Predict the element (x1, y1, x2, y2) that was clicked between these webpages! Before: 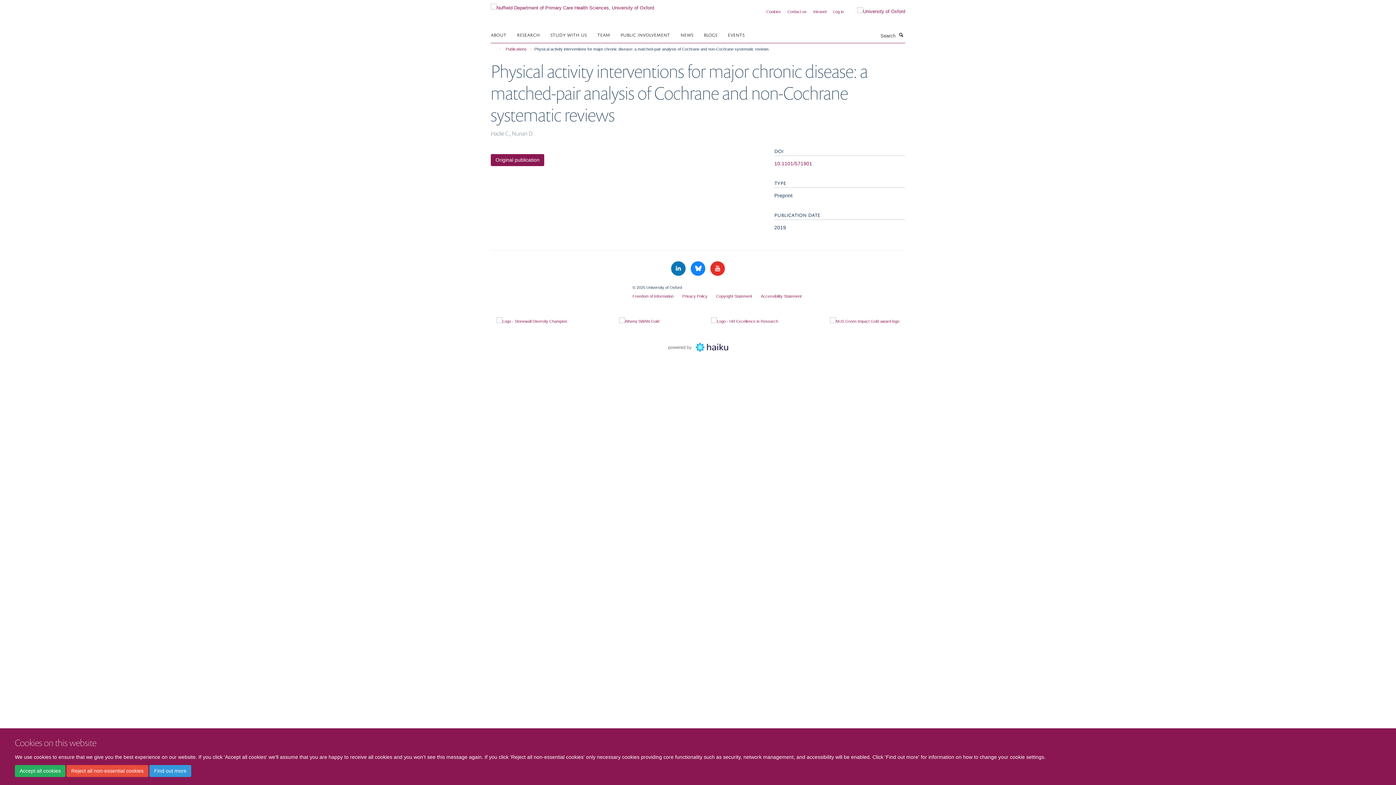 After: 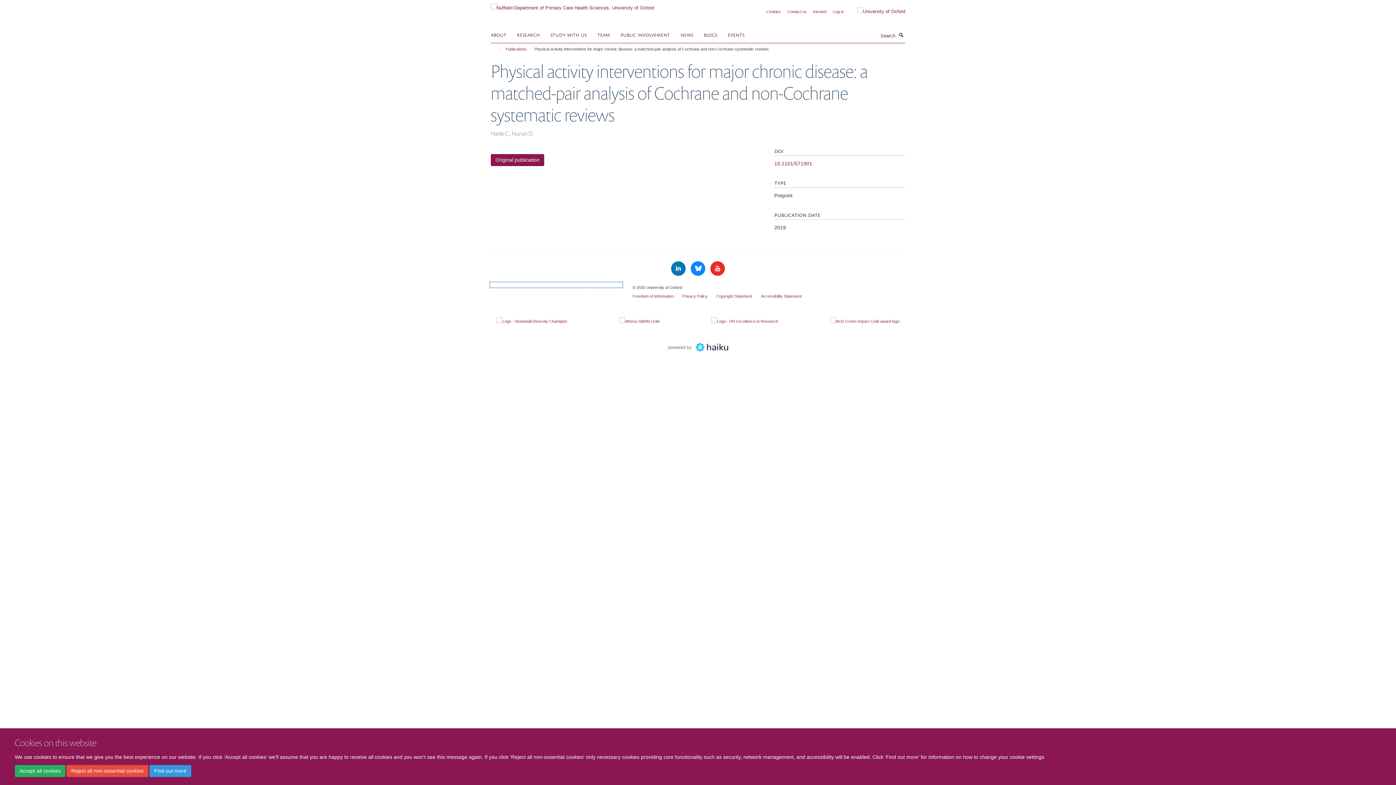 Action: bbox: (490, 283, 621, 286)